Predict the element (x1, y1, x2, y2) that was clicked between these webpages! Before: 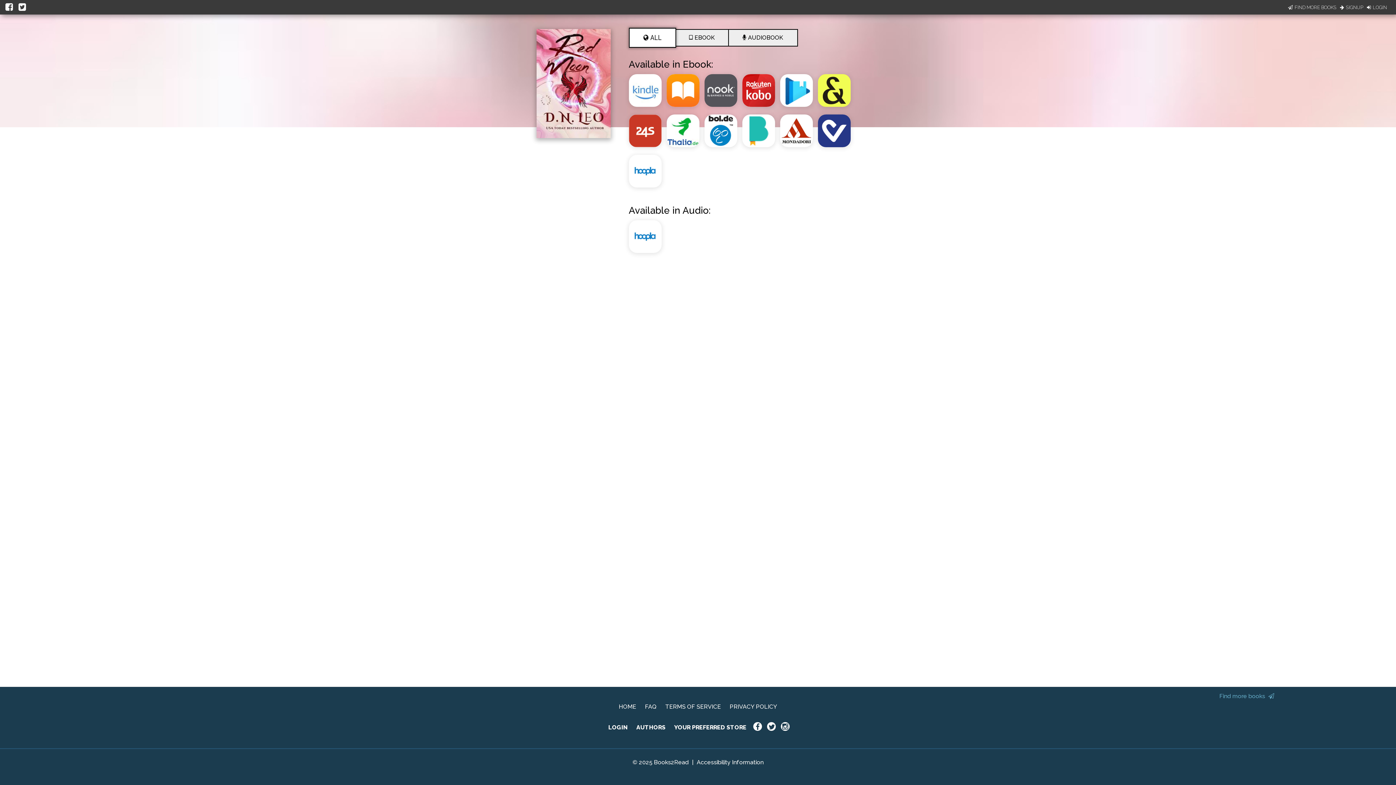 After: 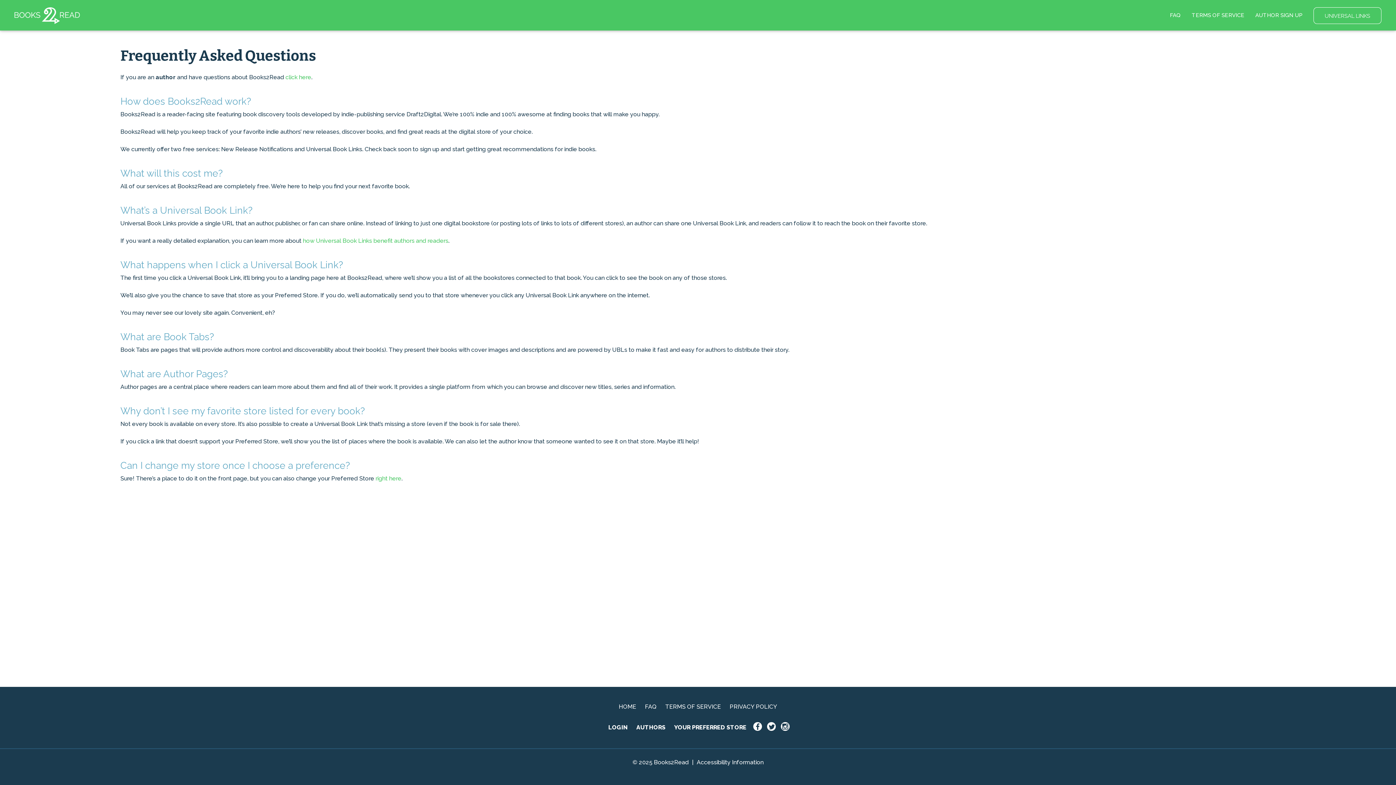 Action: bbox: (645, 703, 656, 710) label: FAQ